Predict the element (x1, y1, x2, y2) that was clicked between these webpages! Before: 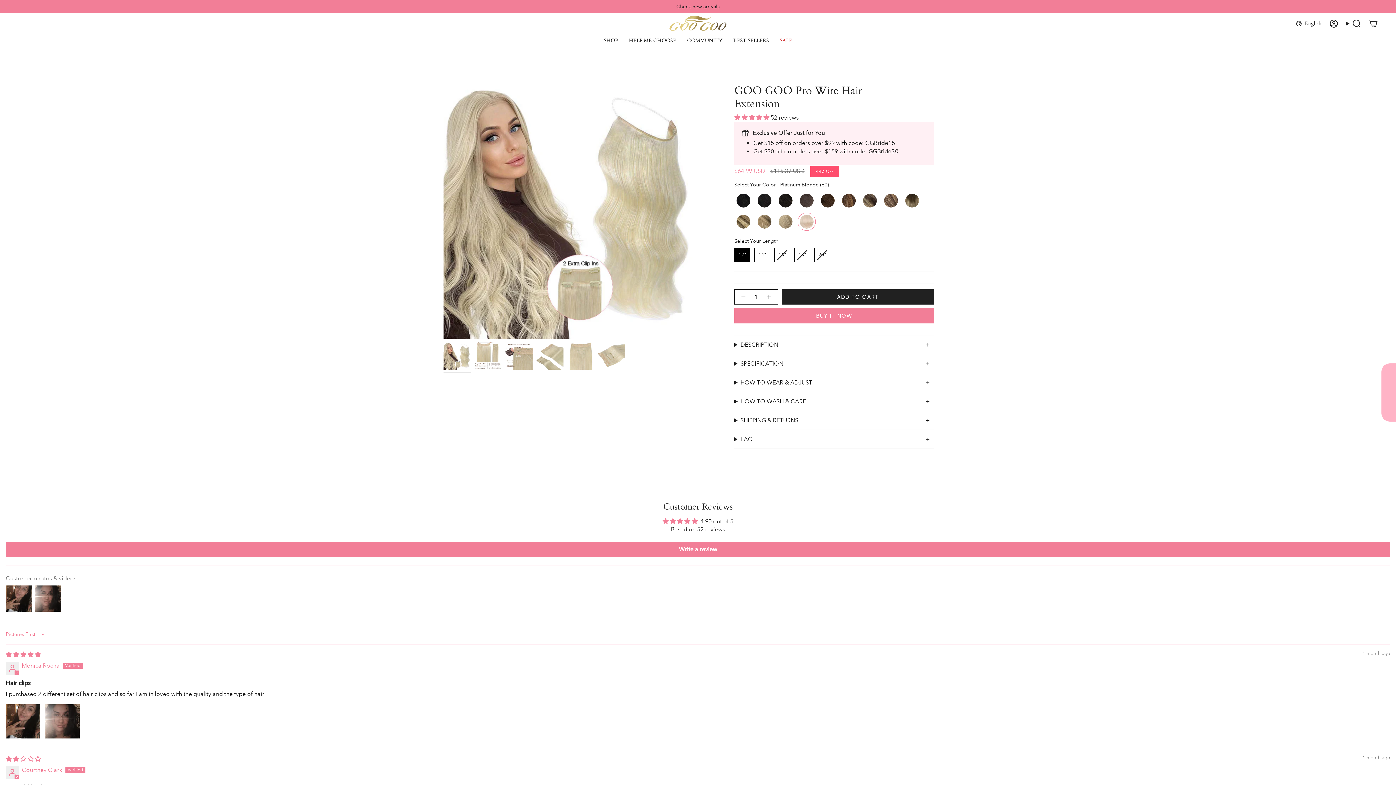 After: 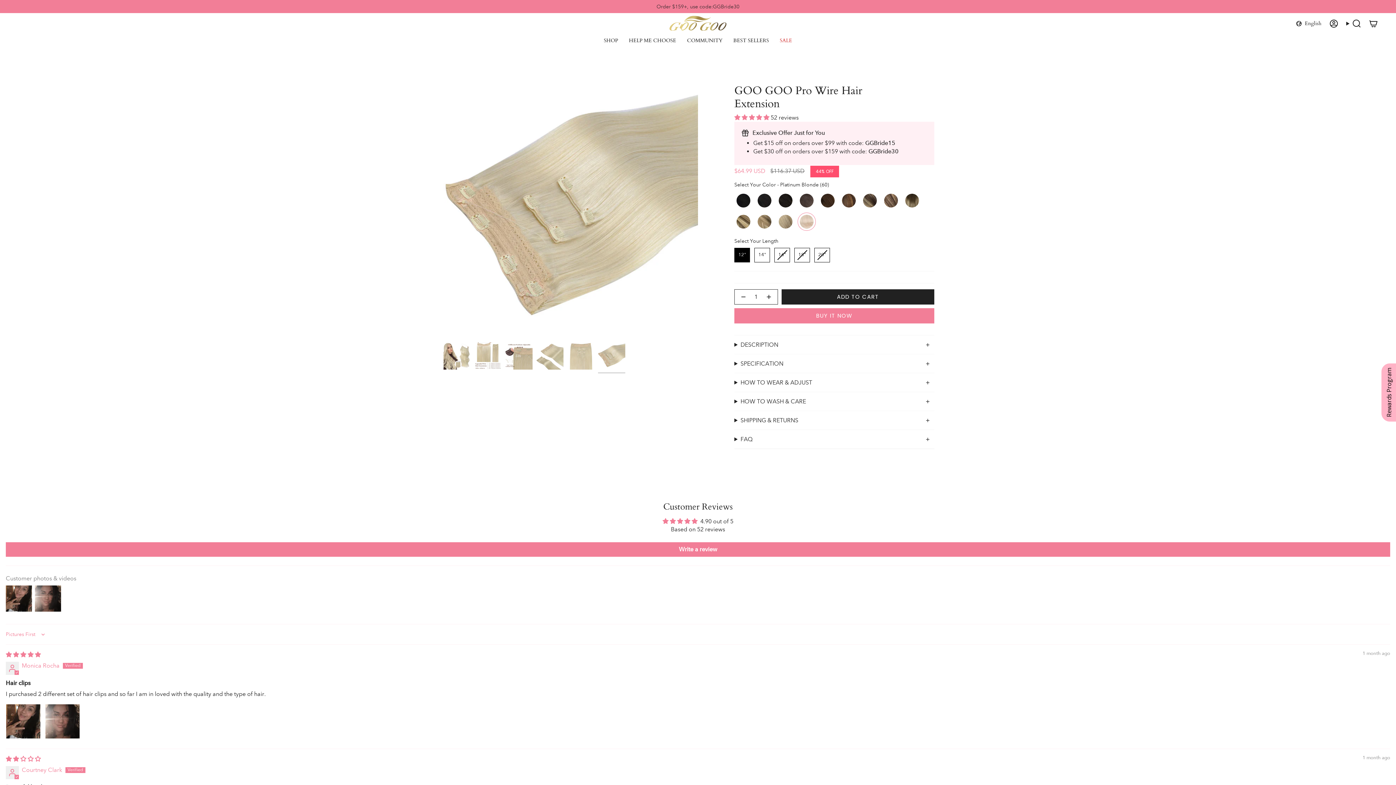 Action: bbox: (598, 342, 625, 369)